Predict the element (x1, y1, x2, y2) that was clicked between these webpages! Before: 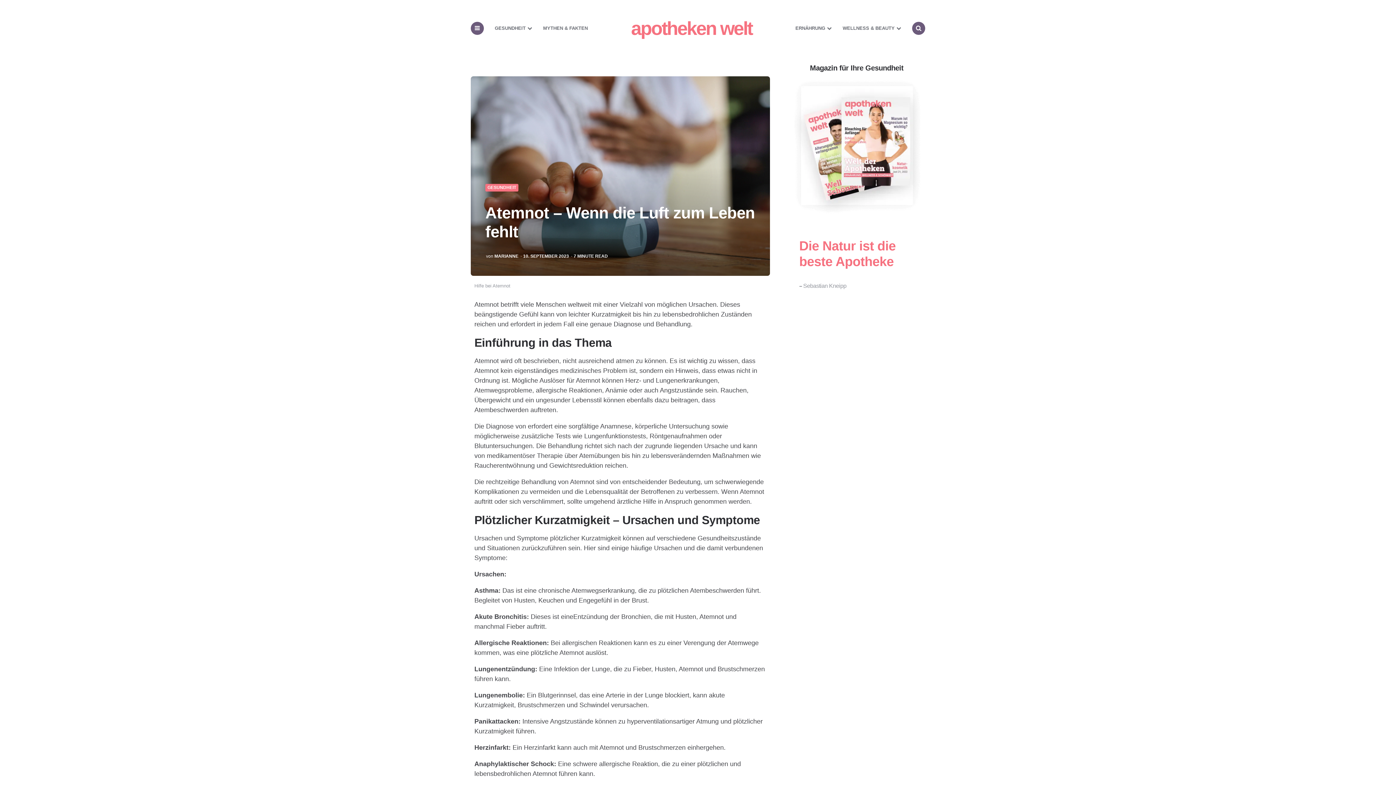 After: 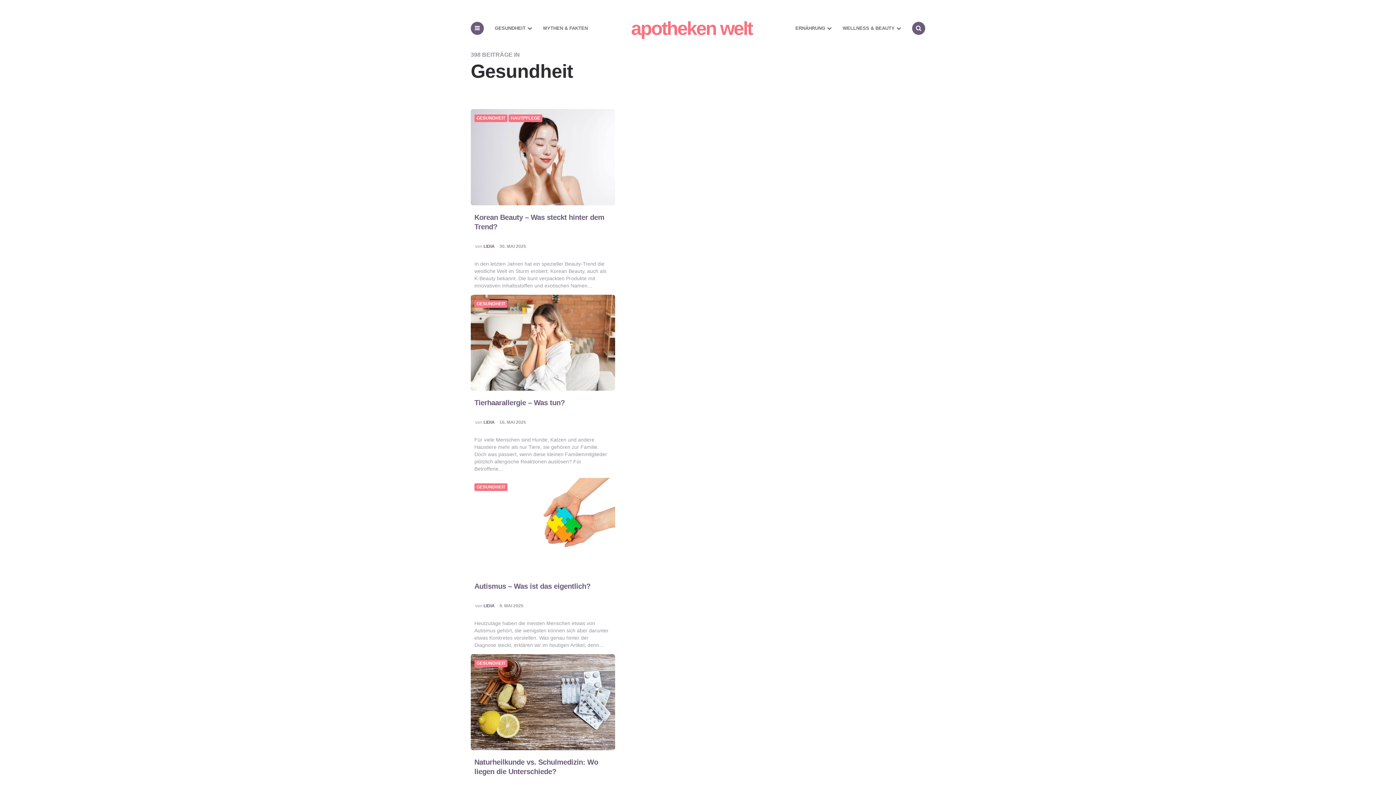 Action: label: GESUNDHEIT bbox: (489, 18, 537, 38)